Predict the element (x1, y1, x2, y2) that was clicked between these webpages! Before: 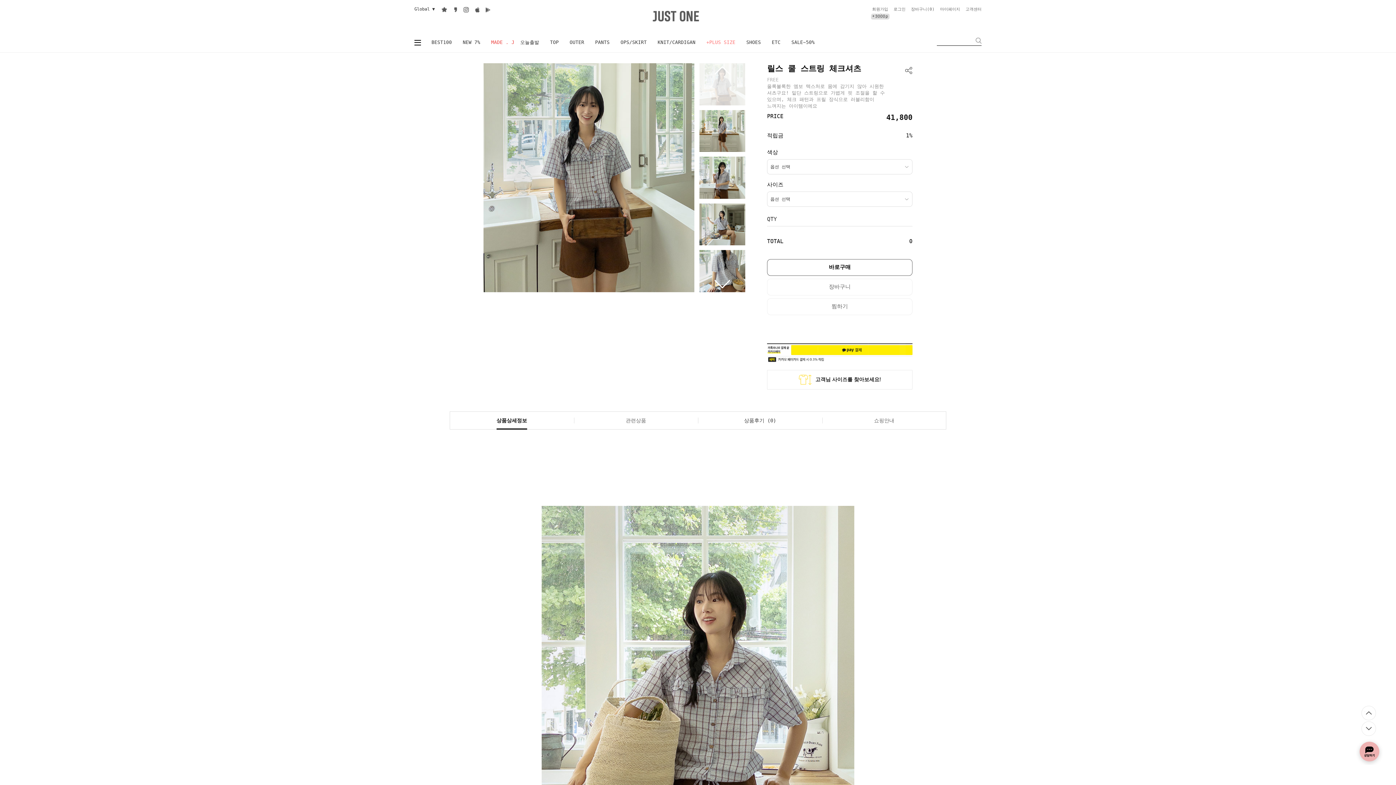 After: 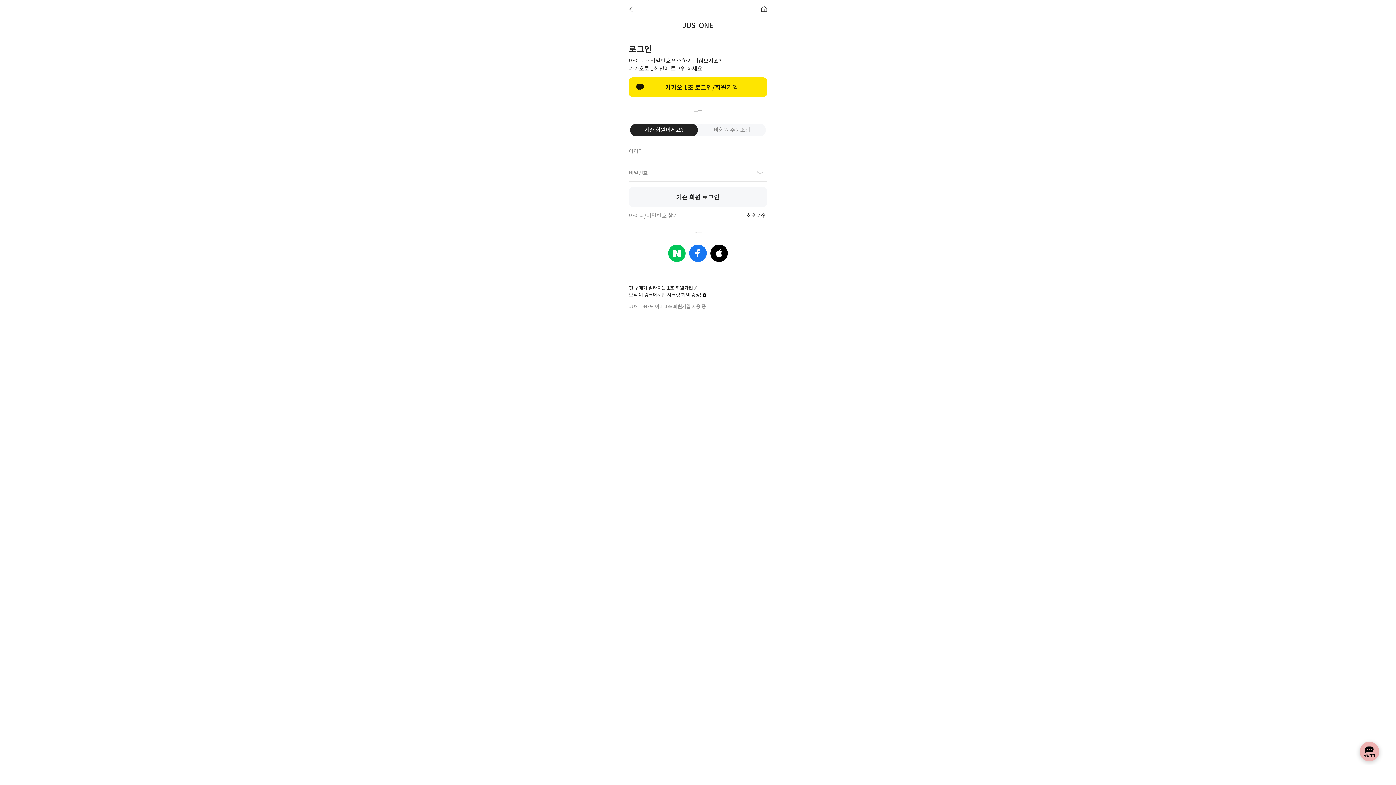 Action: label: 찜하기 bbox: (767, 298, 912, 315)